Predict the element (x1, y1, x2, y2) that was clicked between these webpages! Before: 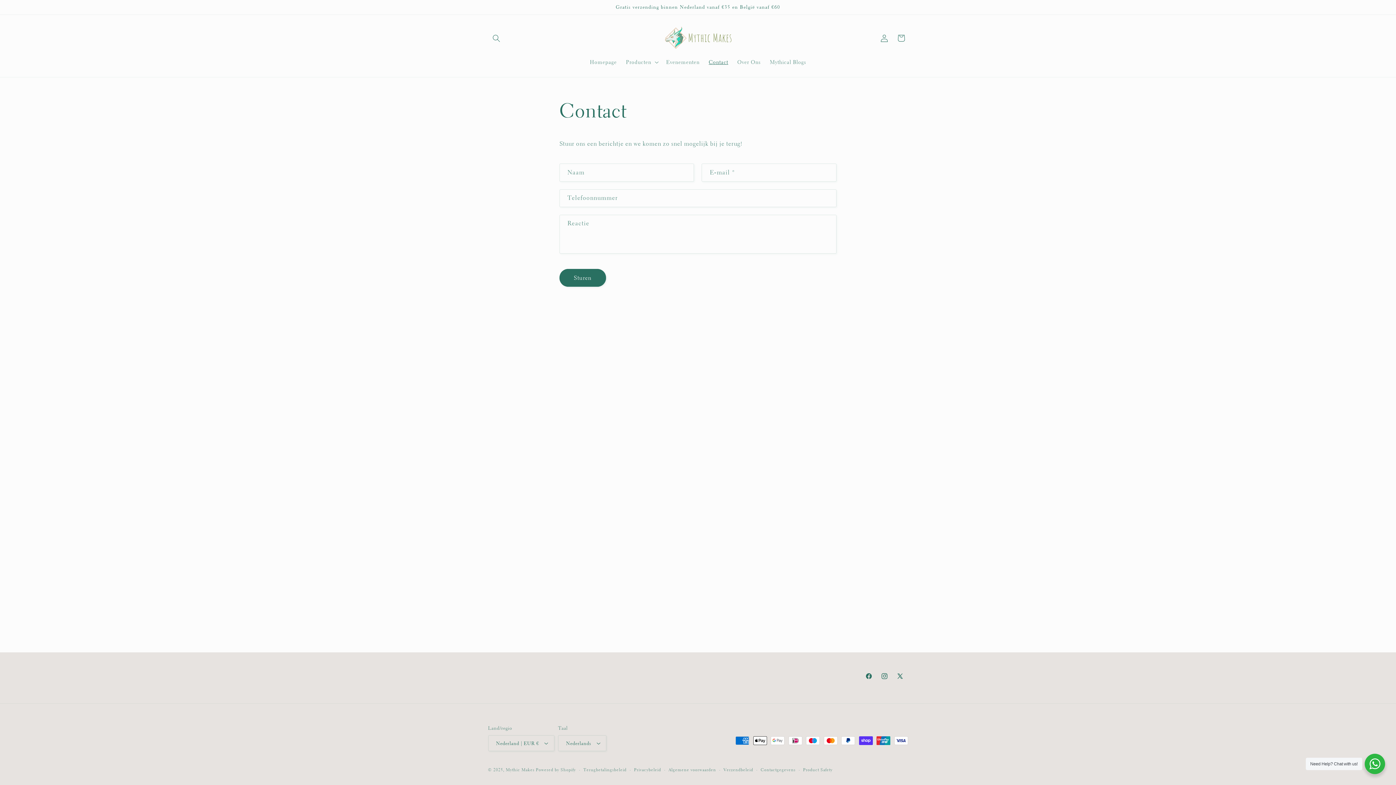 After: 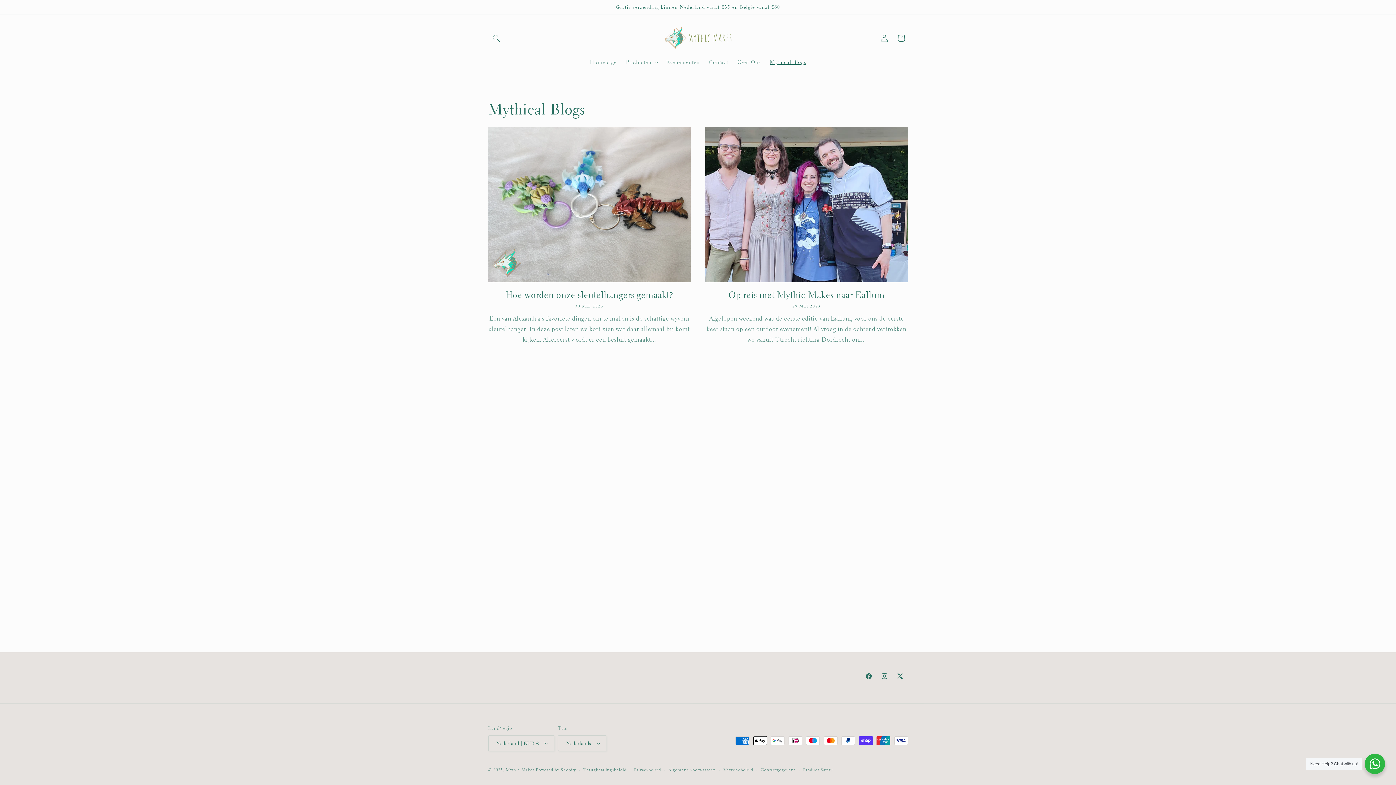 Action: bbox: (765, 54, 810, 69) label: Mythical Blogs